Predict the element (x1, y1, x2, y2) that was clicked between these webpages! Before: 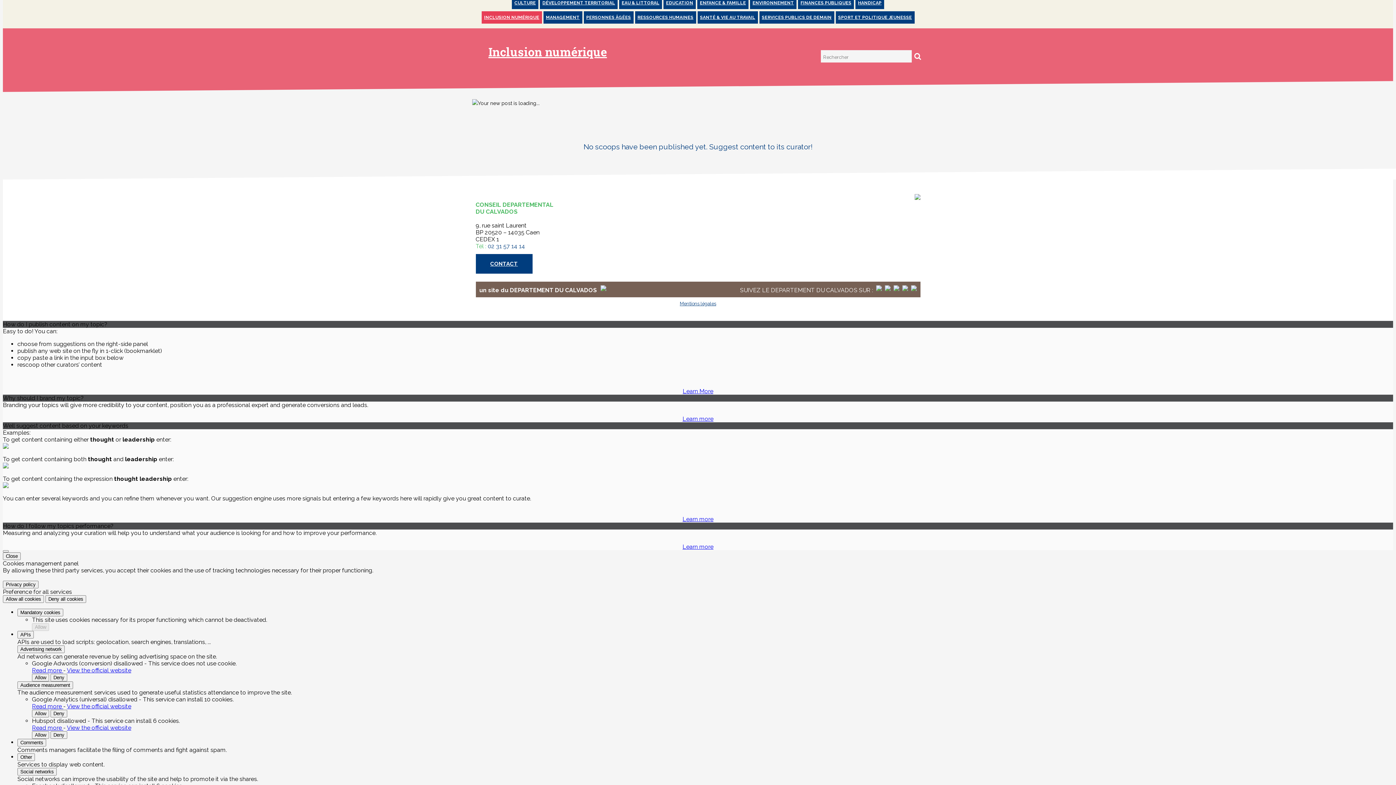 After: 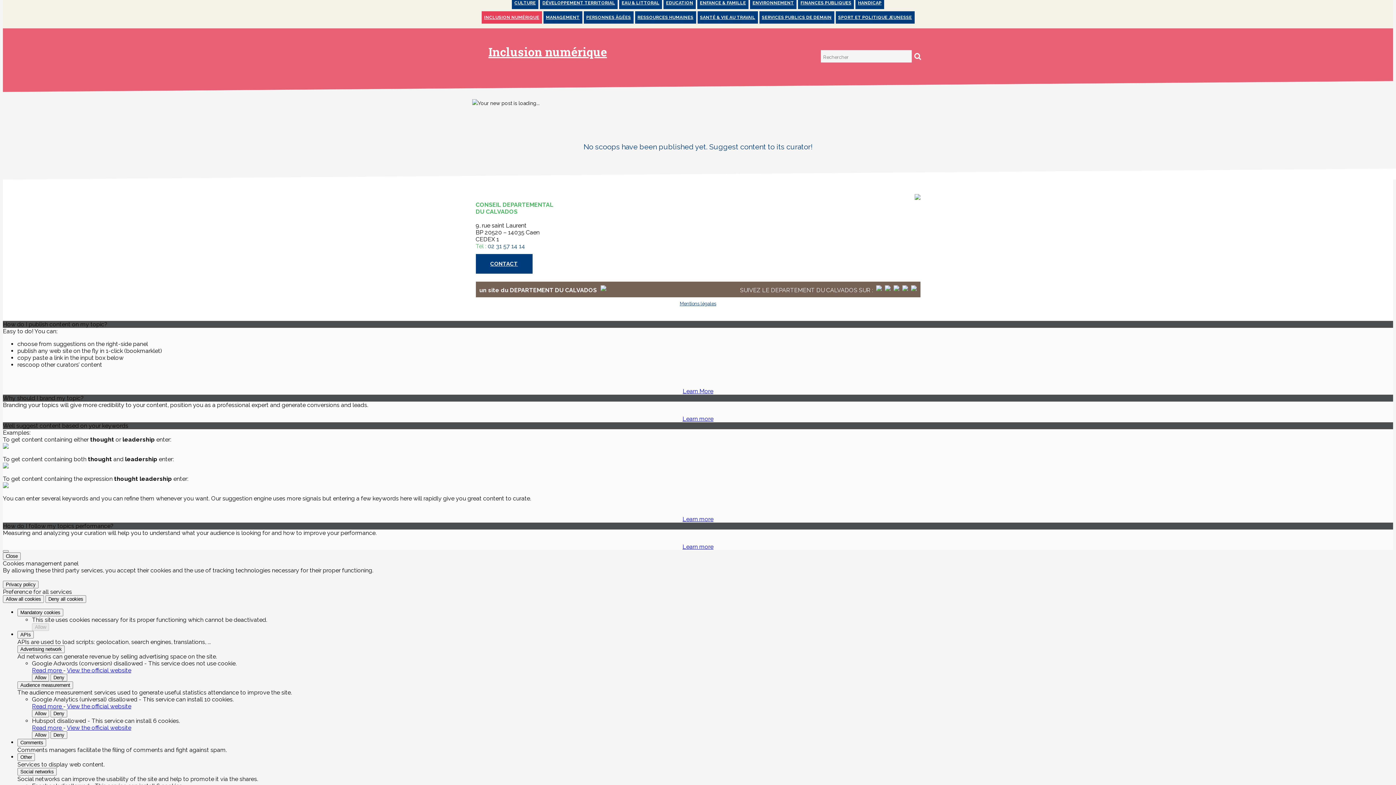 Action: bbox: (66, 724, 131, 731) label: View the official website